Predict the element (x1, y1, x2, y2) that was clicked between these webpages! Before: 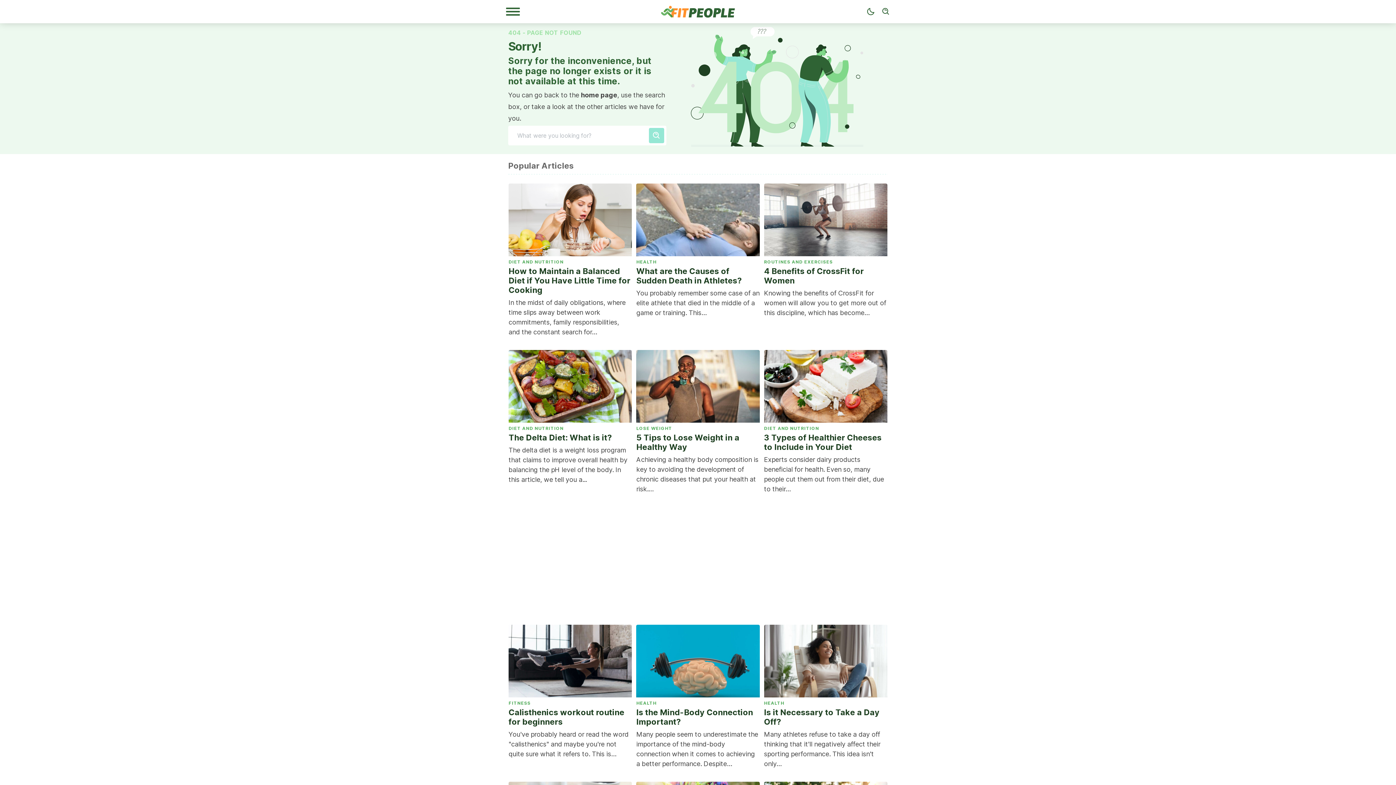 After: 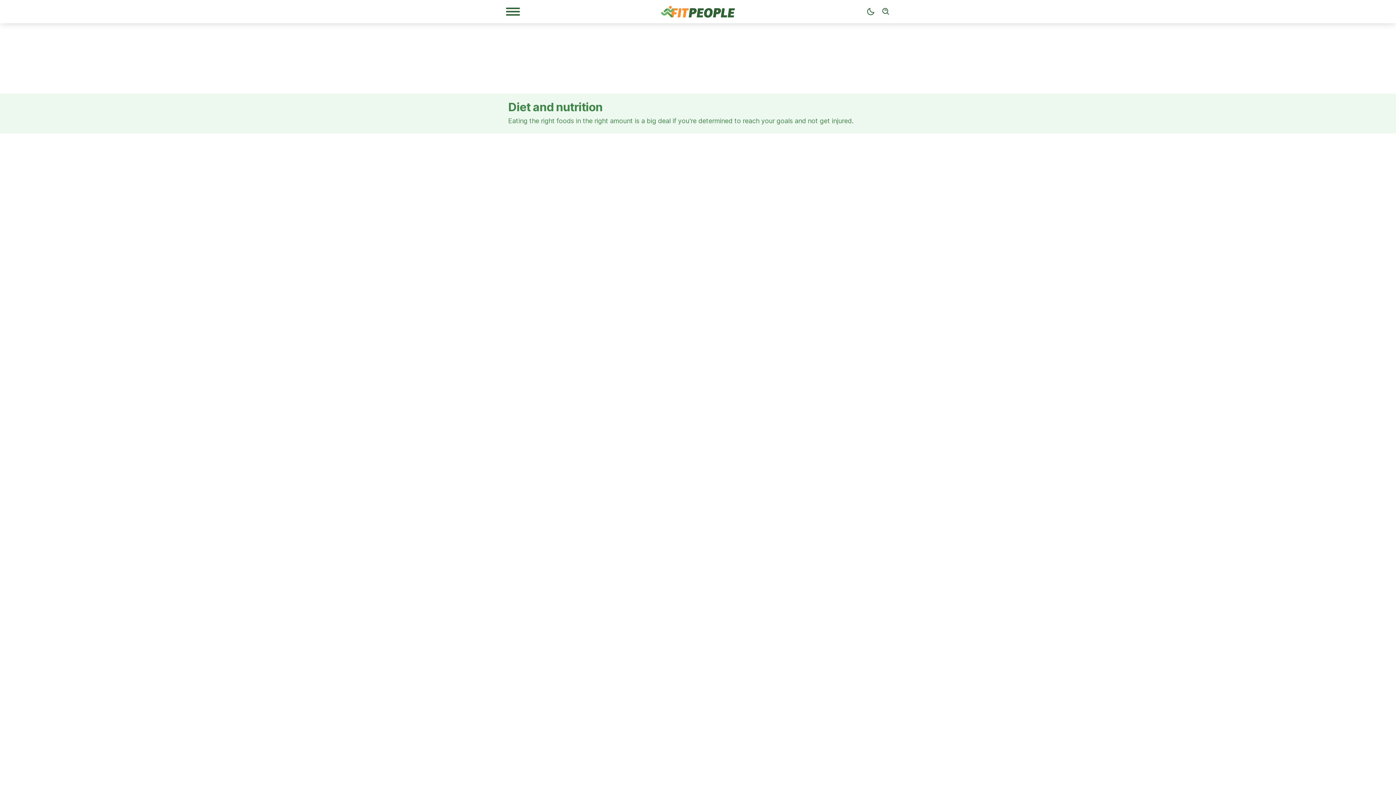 Action: label: DIET AND NUTRITION bbox: (508, 425, 632, 433)